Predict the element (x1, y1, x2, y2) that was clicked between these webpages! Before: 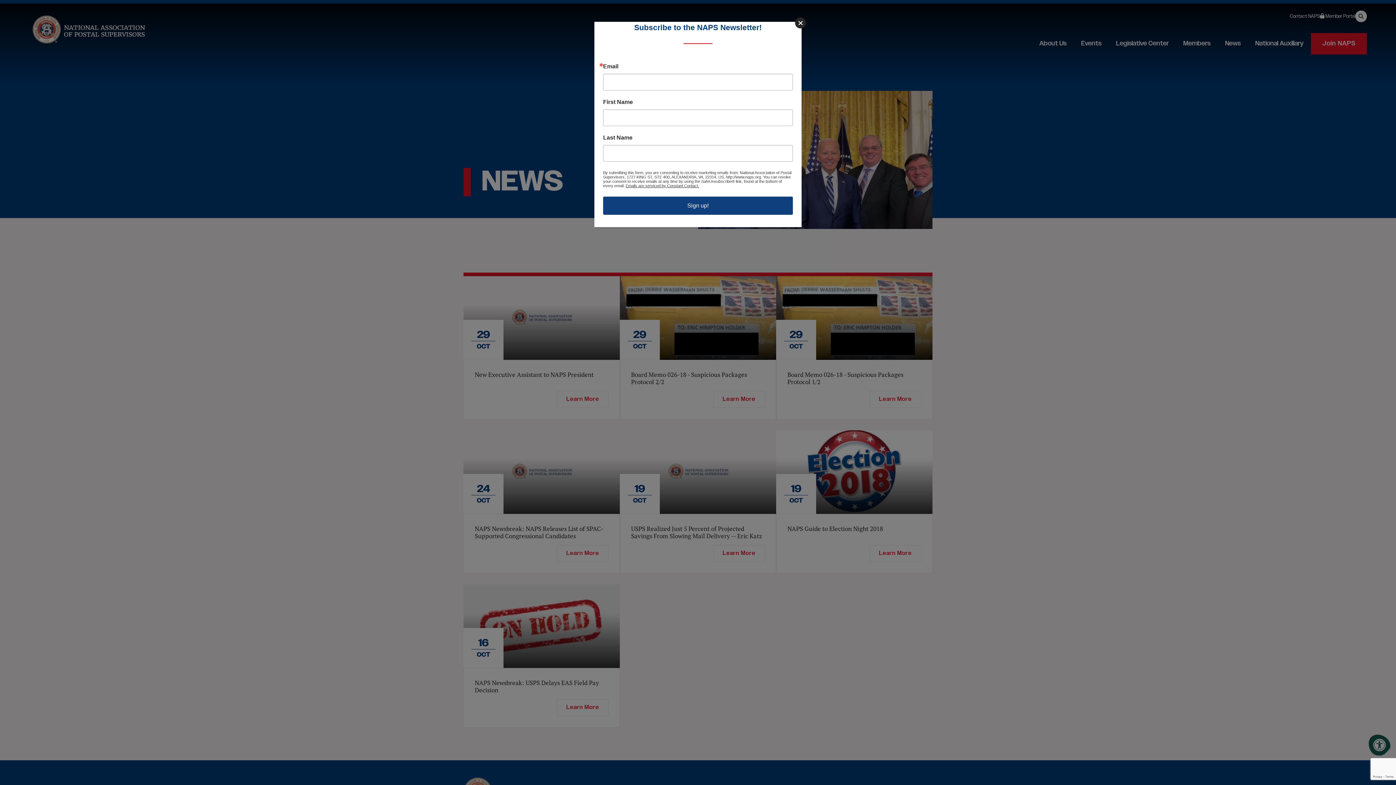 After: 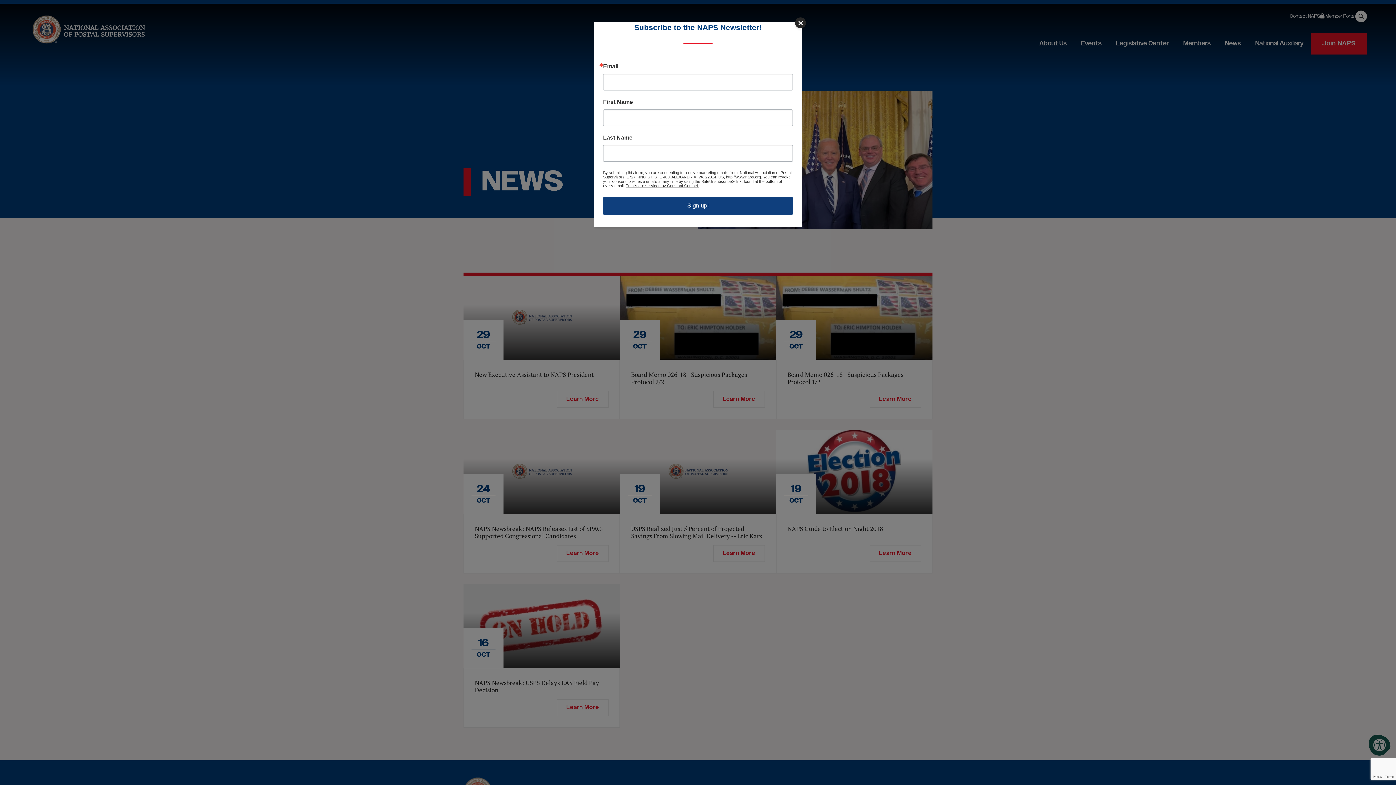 Action: label: Emails are serviced by Constant Contact. bbox: (625, 183, 699, 188)